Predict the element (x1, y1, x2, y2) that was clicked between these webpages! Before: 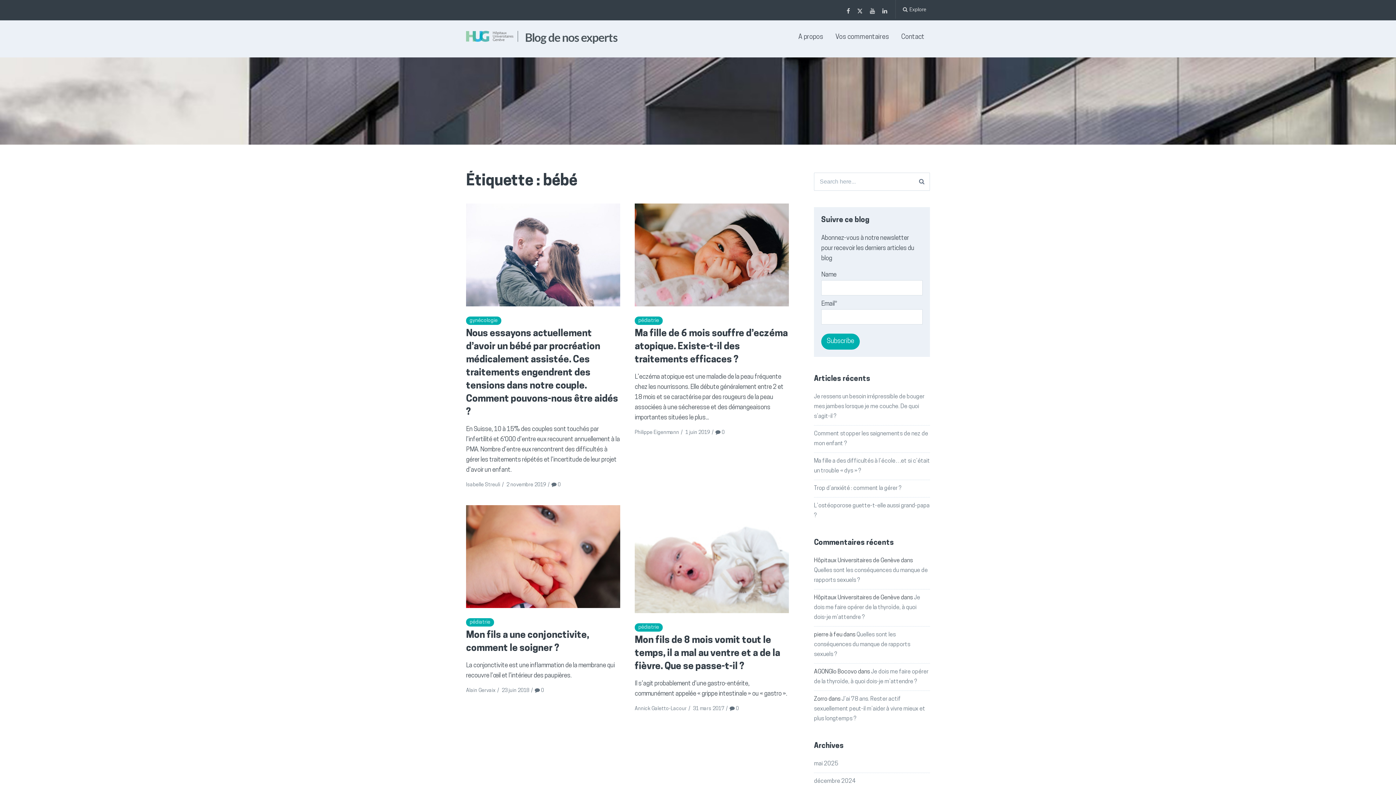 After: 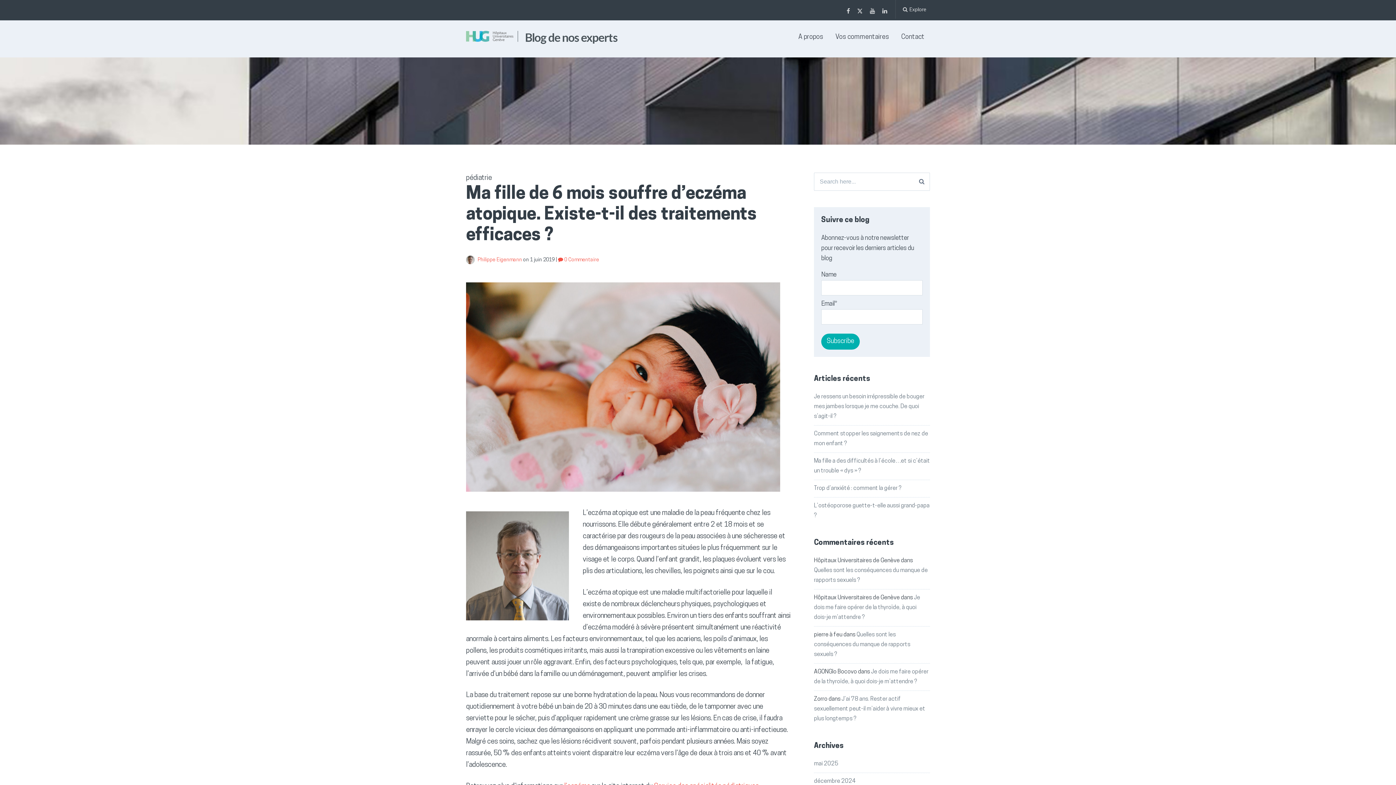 Action: bbox: (634, 329, 787, 365) label: Ma fille de 6 mois souffre d’eczéma atopique. Existe-t-il des traitements efficaces ?